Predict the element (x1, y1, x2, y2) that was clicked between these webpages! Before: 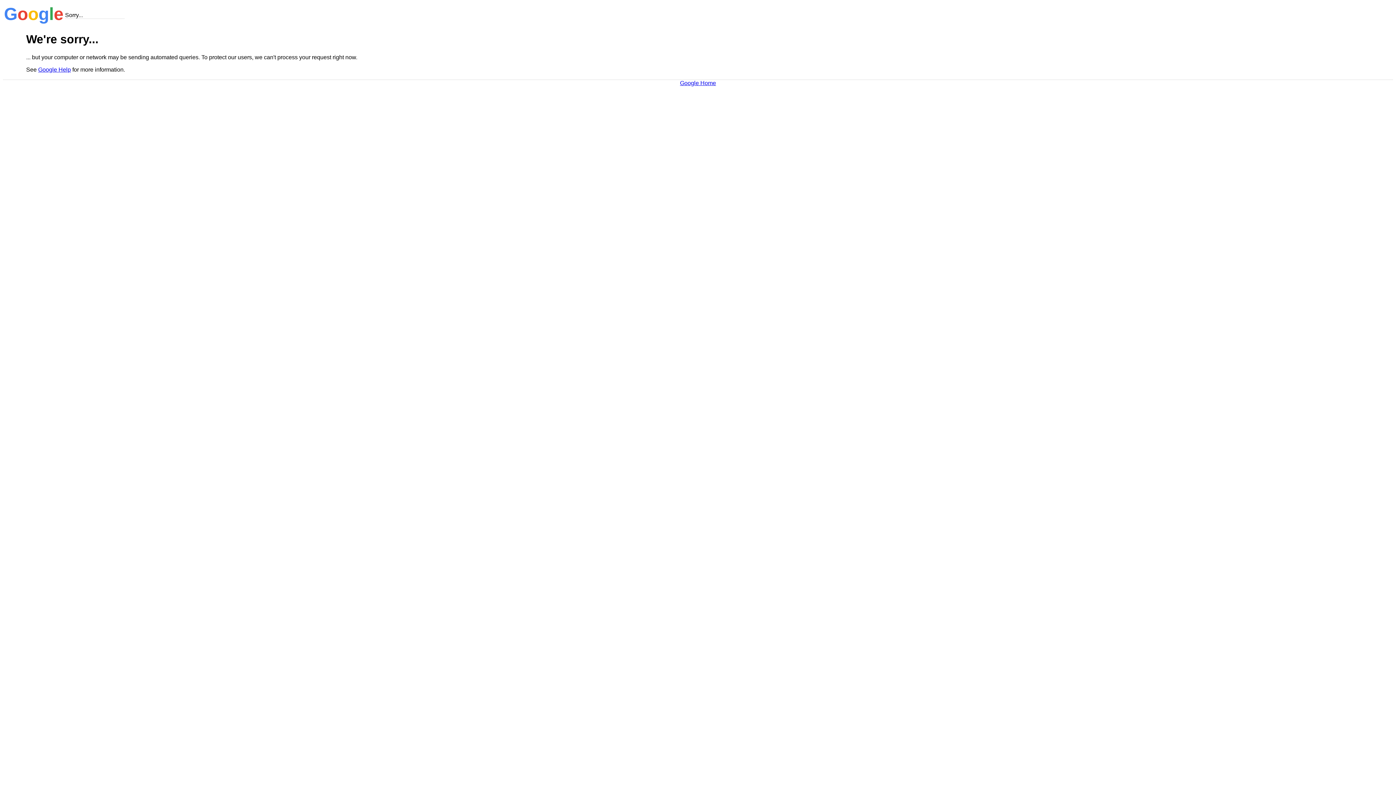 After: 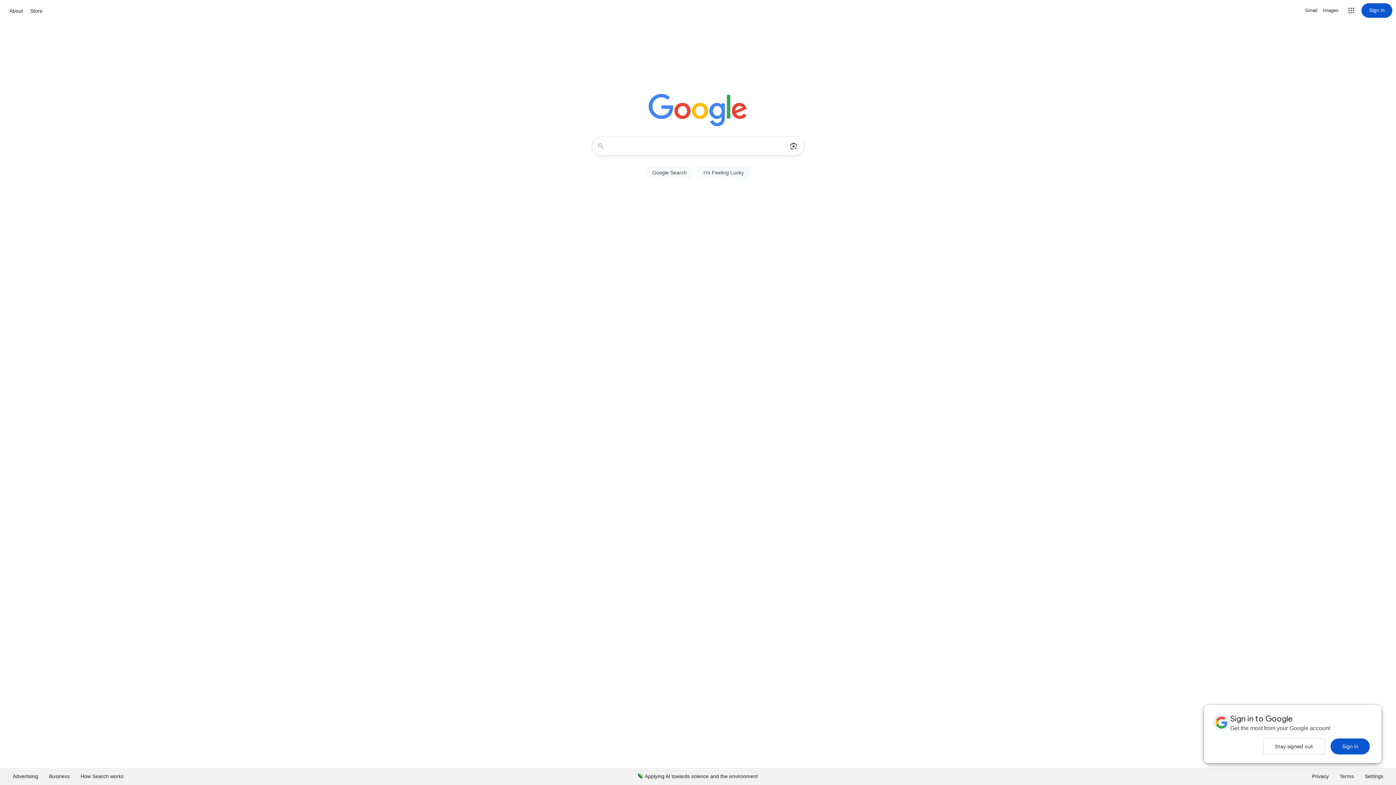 Action: label: Google Home bbox: (680, 79, 716, 86)